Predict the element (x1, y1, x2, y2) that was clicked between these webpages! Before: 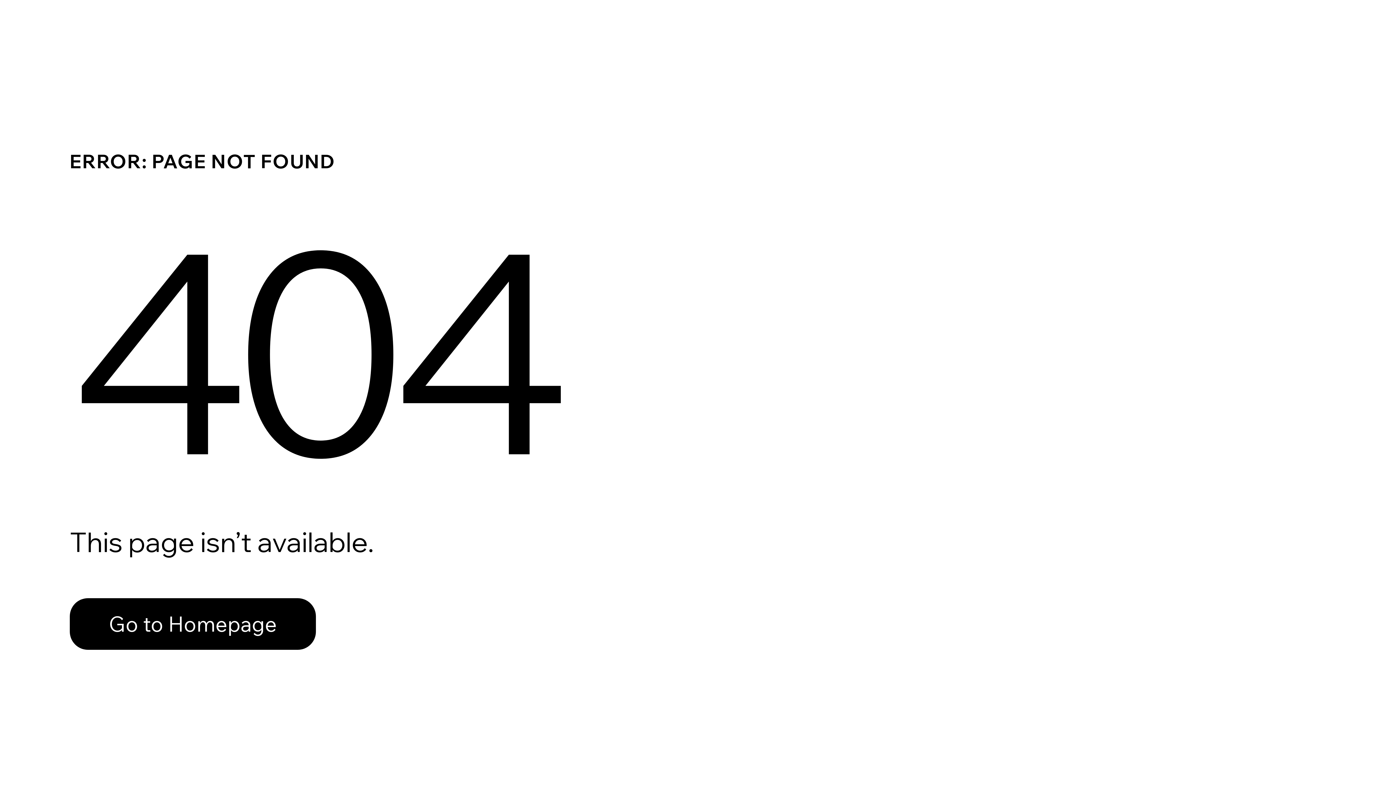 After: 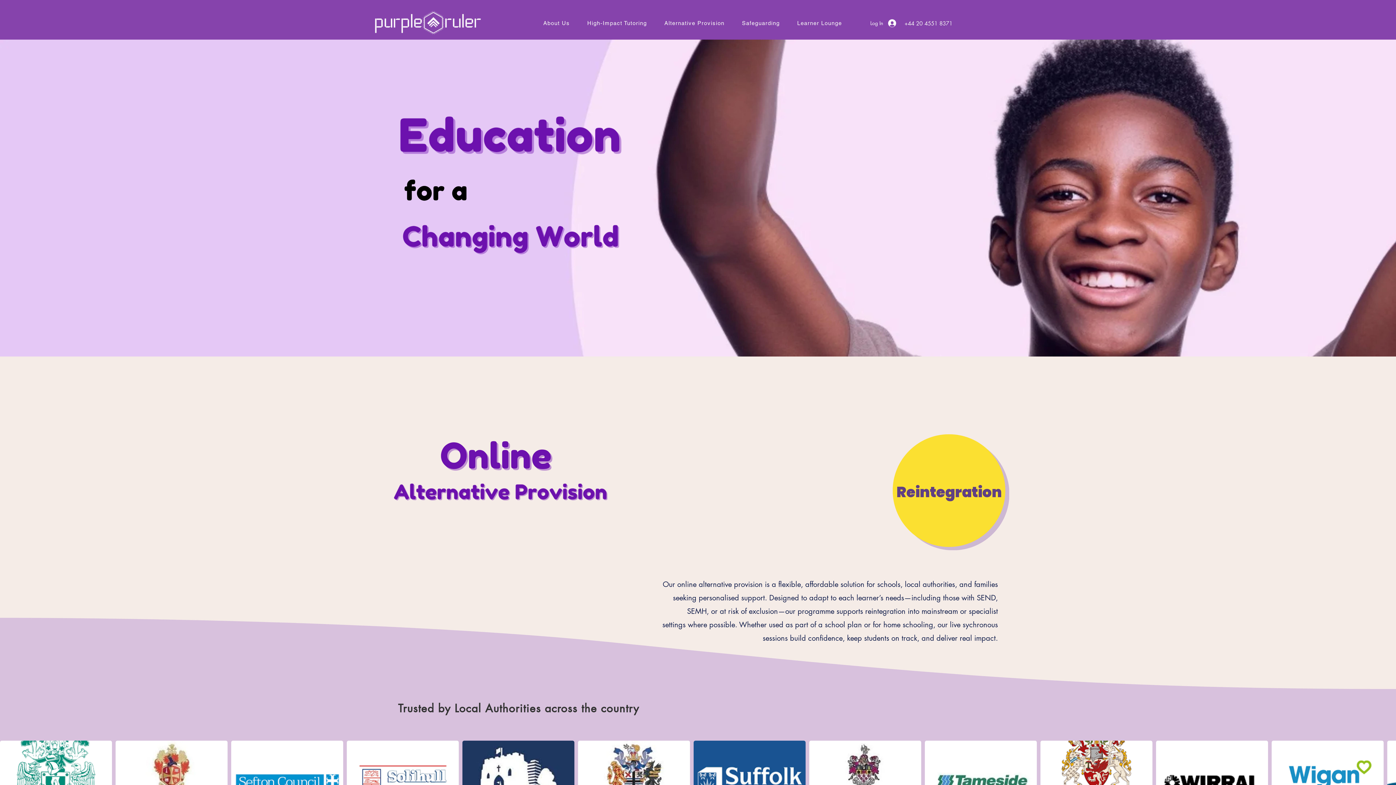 Action: label: Go to Homepage bbox: (69, 598, 316, 650)